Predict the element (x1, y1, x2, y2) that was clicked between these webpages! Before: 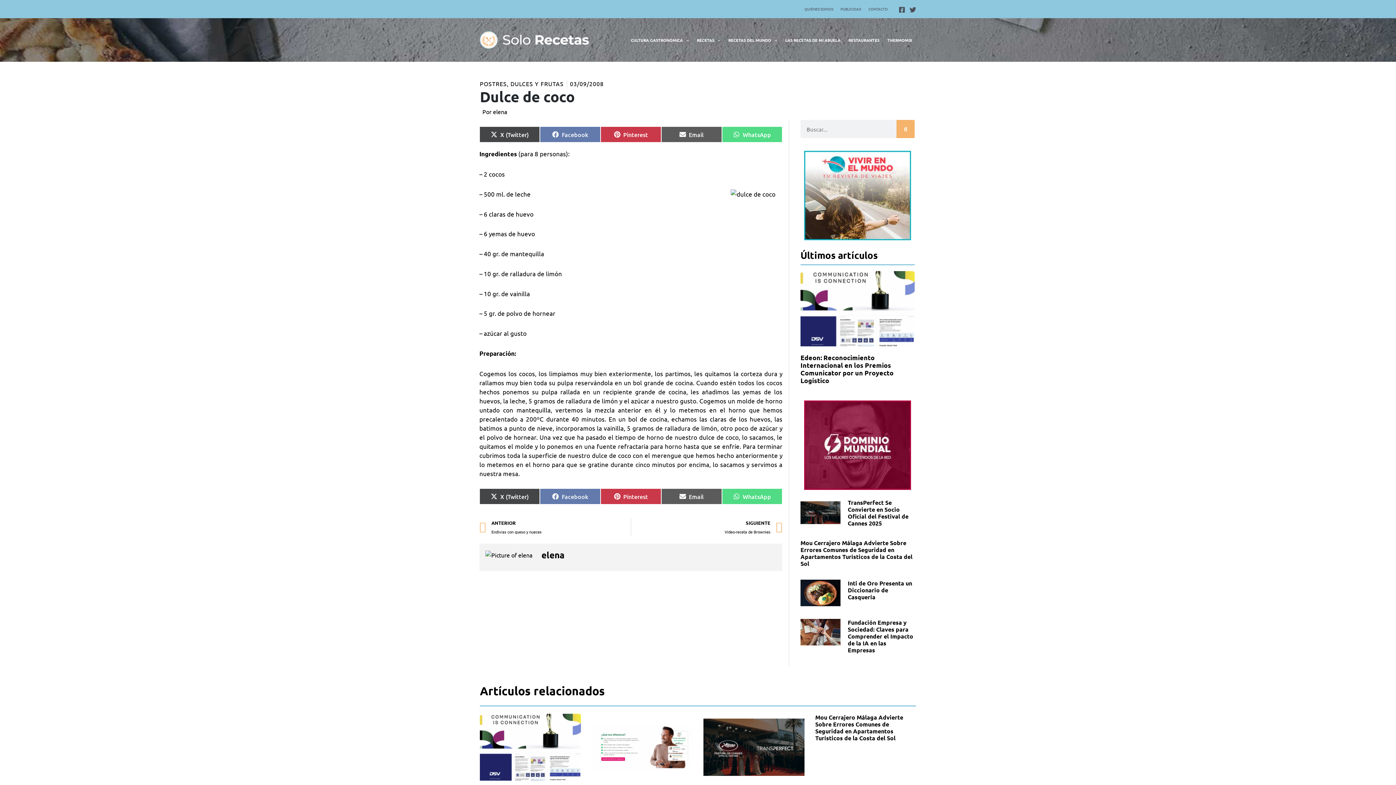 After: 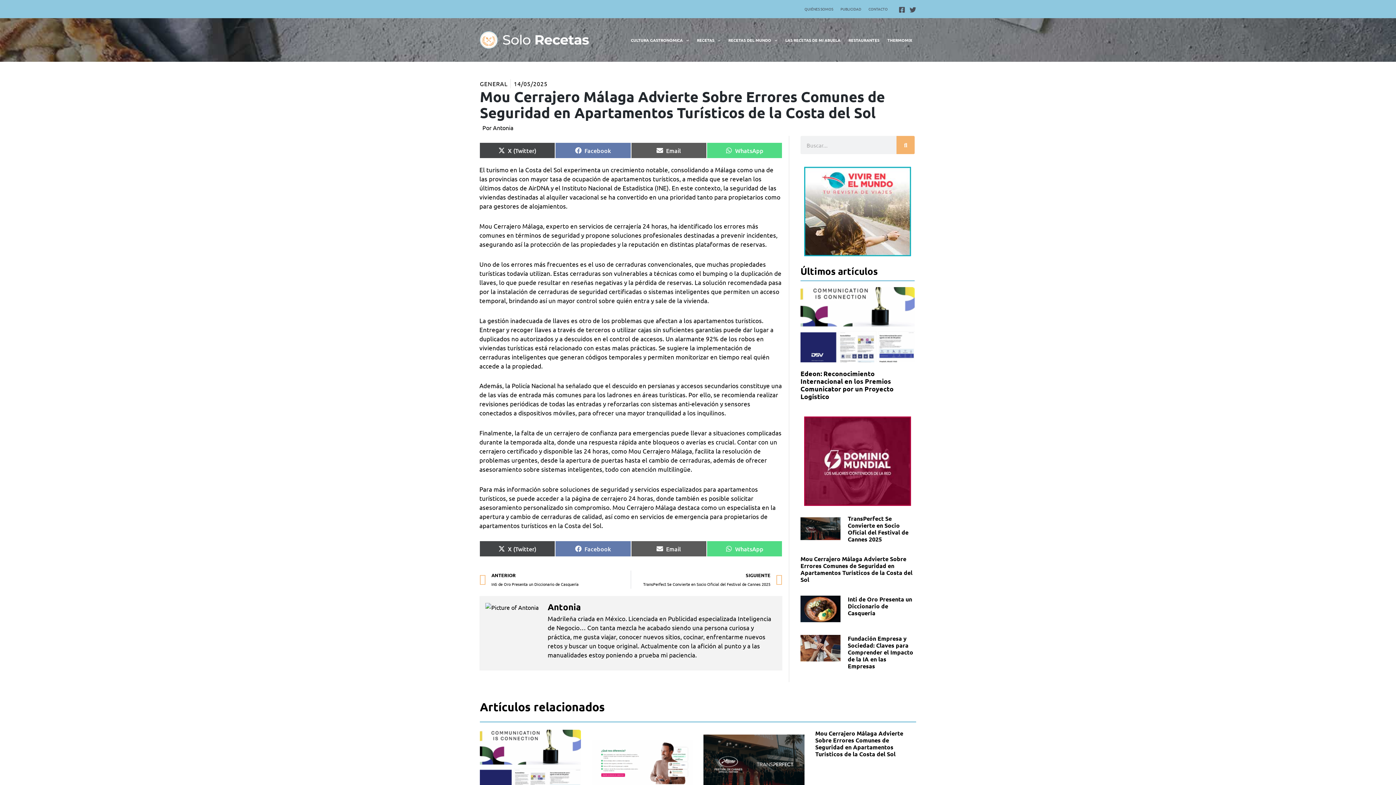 Action: label: Mou Cerrajero Málaga Advierte Sobre Errores Comunes de Seguridad en Apartamentos Turísticos de la Costa del Sol bbox: (815, 713, 903, 742)